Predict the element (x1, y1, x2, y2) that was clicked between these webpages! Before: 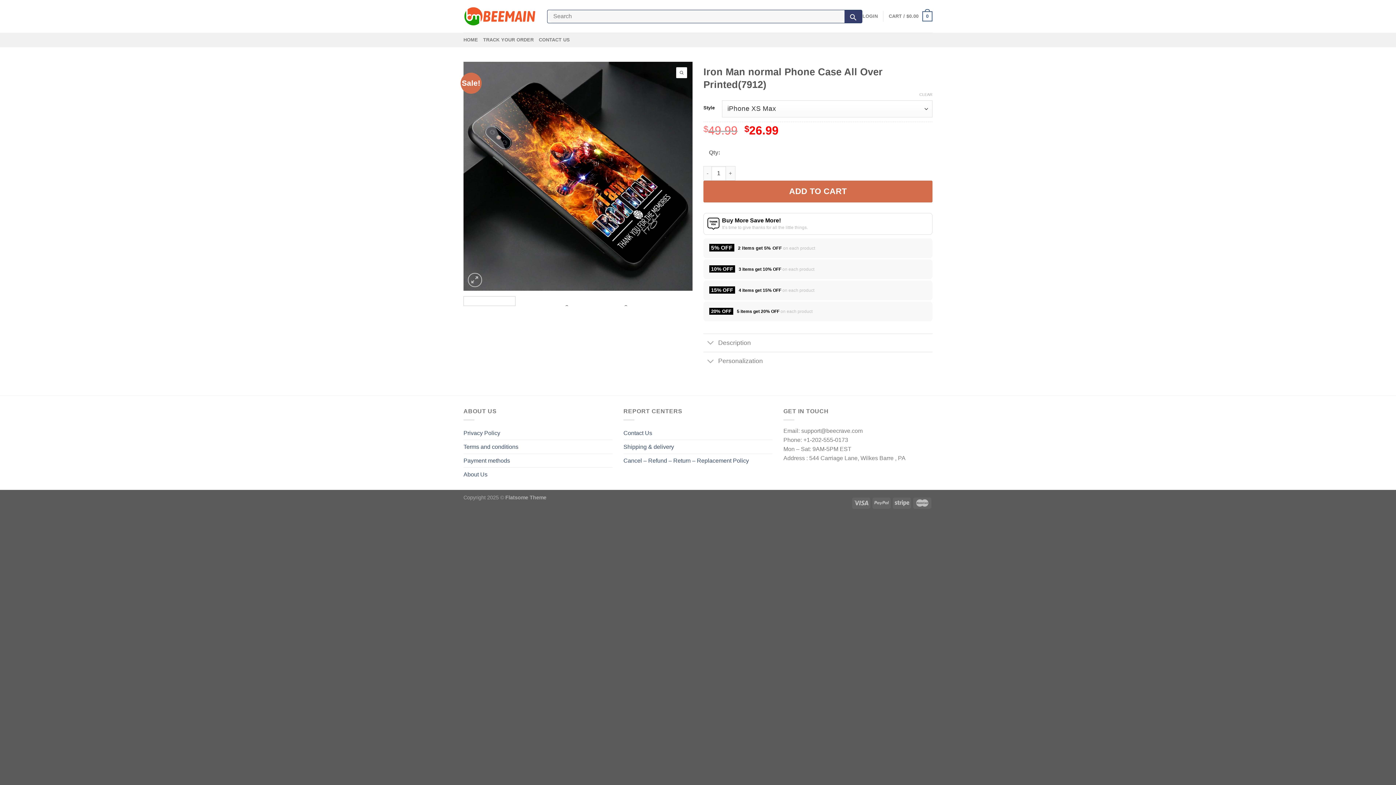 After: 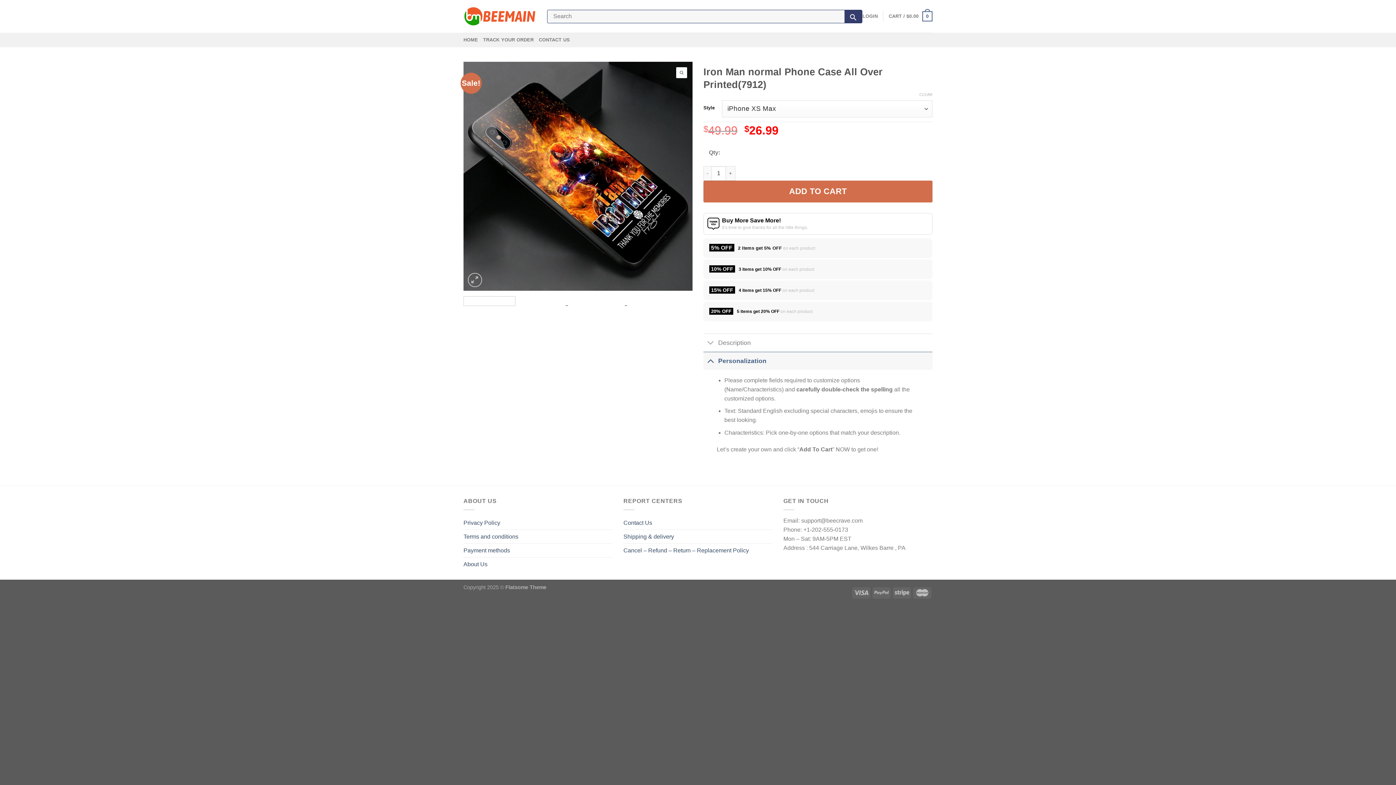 Action: bbox: (703, 351, 932, 370) label: Personalization